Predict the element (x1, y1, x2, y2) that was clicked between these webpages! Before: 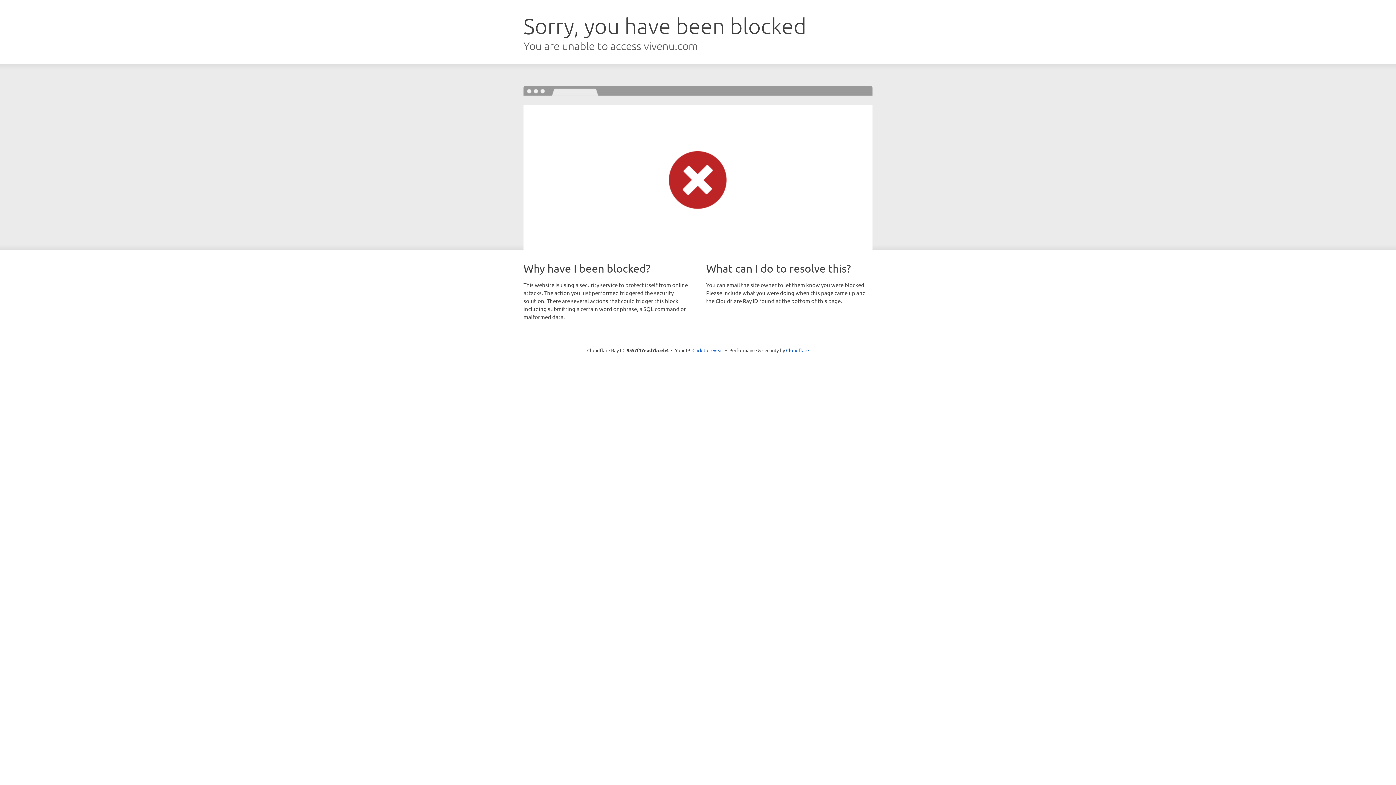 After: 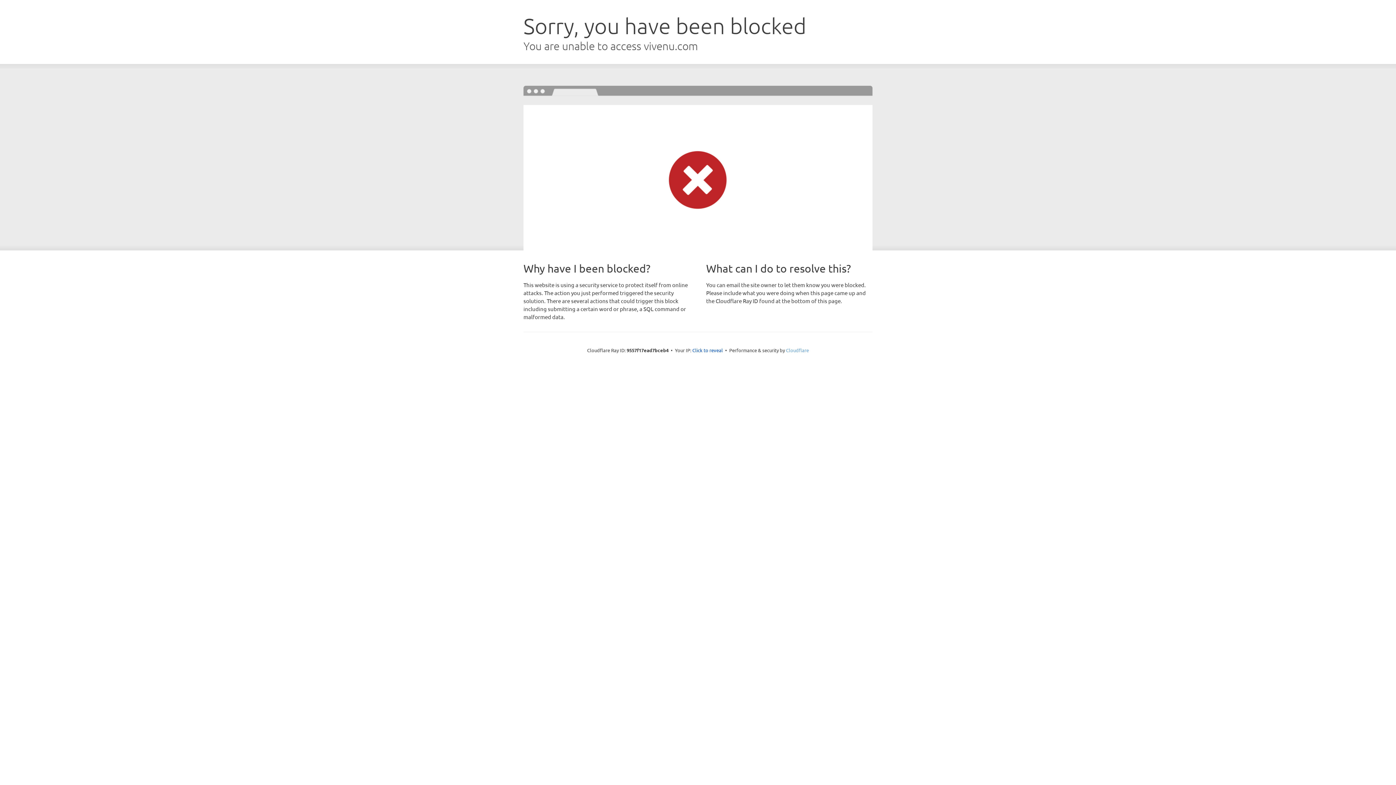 Action: label: Cloudflare bbox: (786, 347, 809, 353)